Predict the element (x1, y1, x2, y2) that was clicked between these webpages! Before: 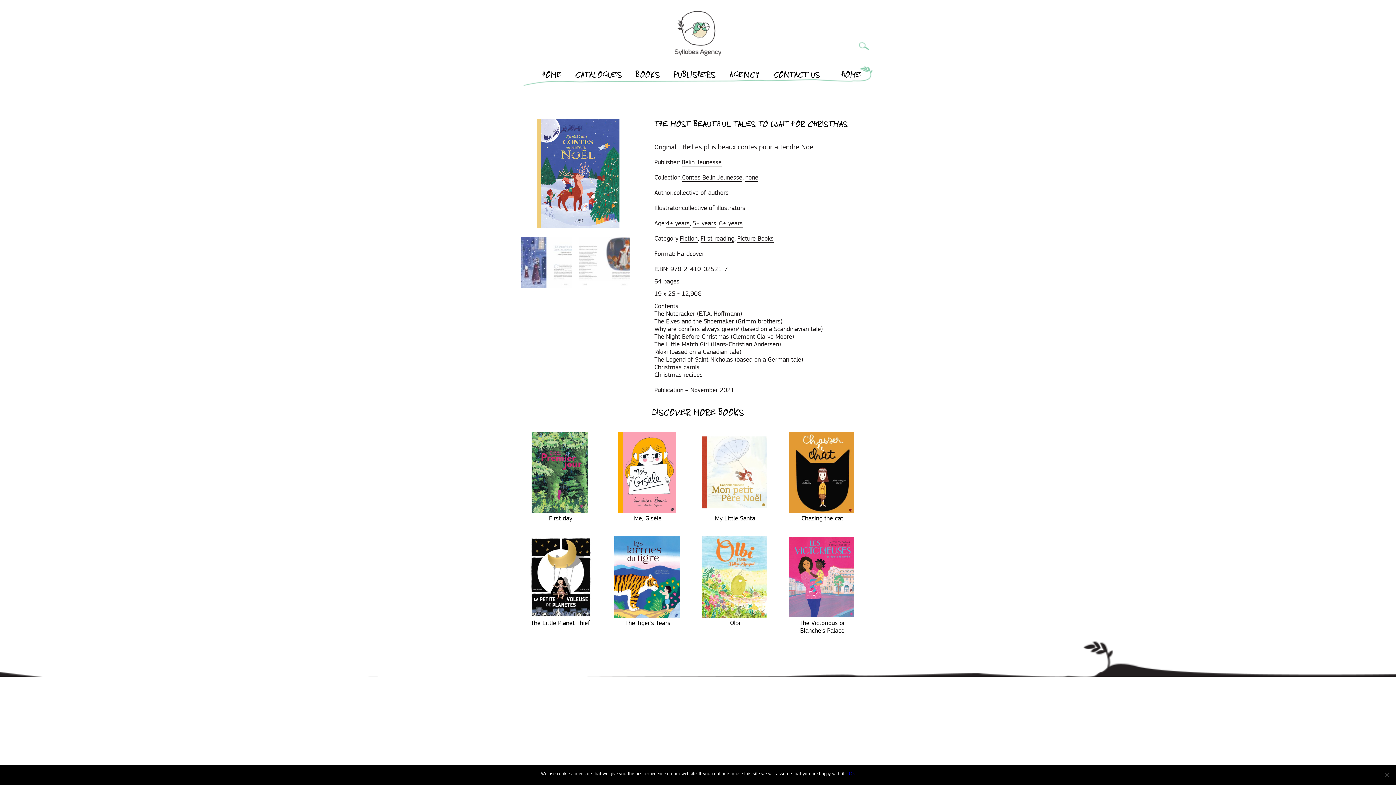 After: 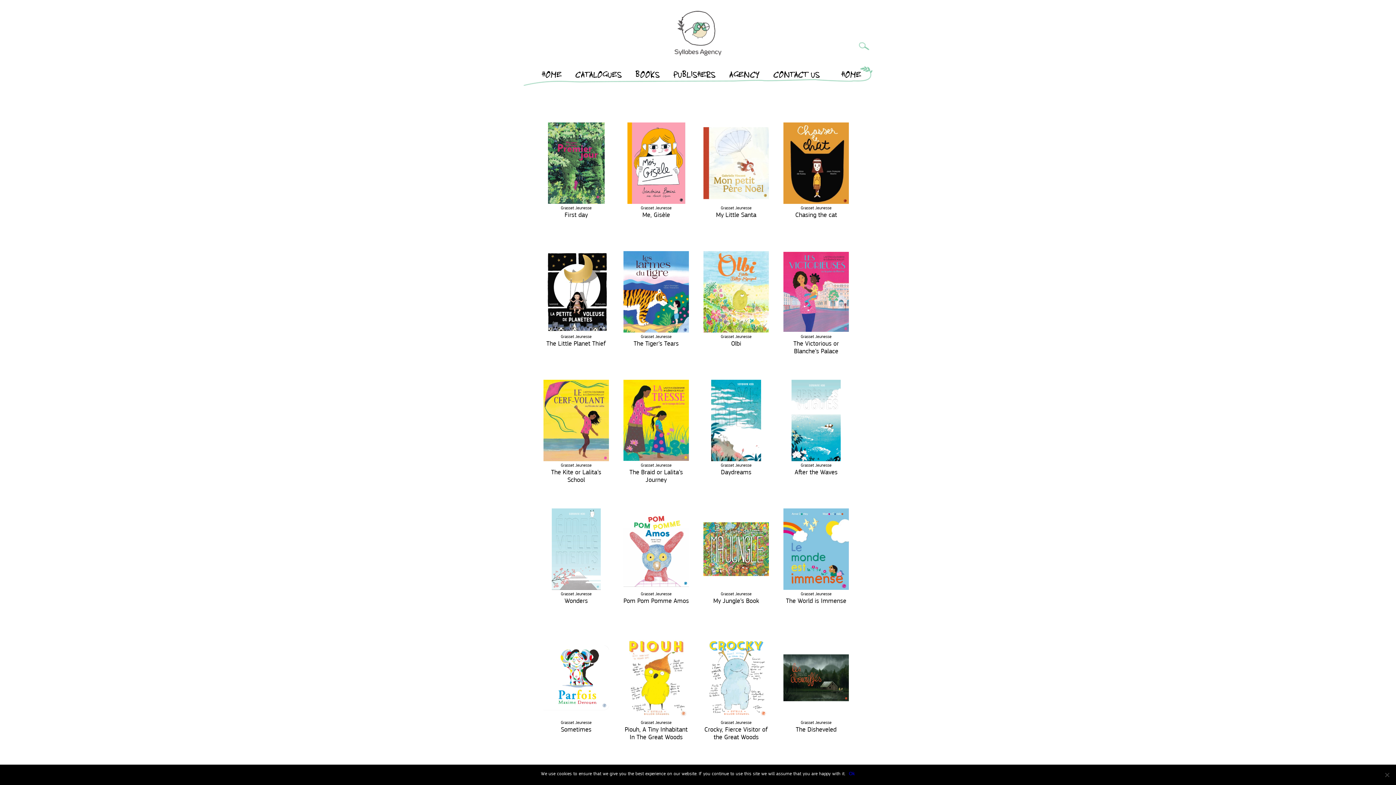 Action: label: Hardcover bbox: (677, 250, 704, 258)